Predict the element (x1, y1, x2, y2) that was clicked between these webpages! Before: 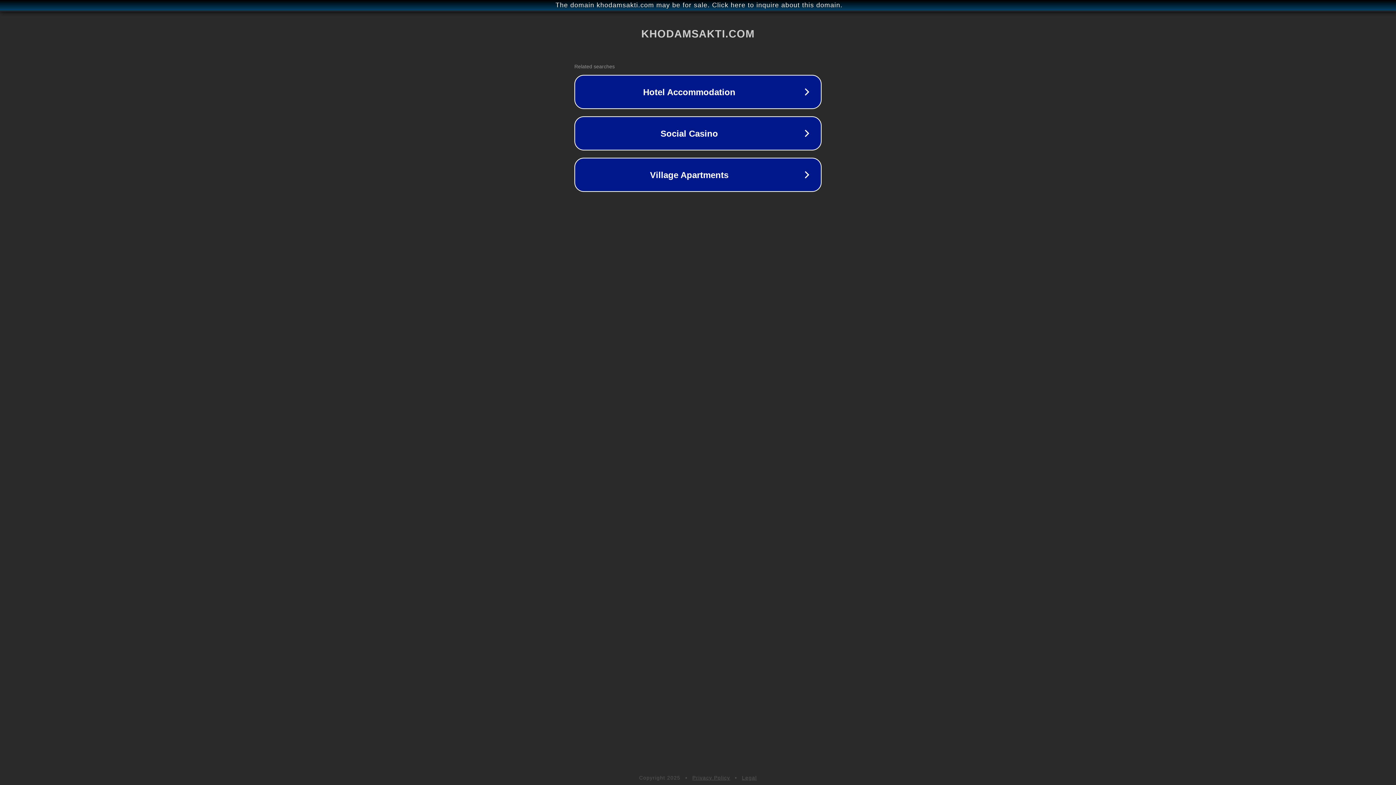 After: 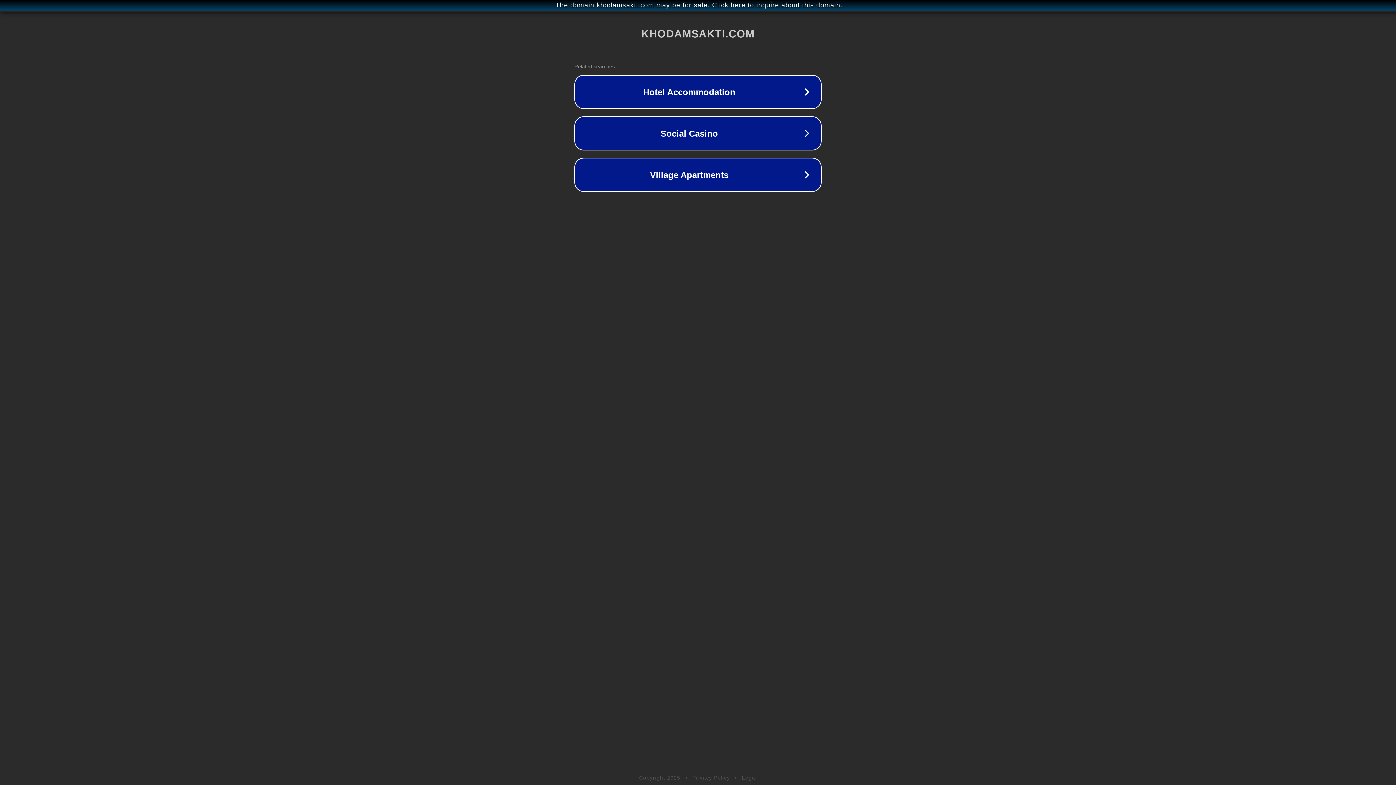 Action: bbox: (742, 775, 757, 781) label: Legal